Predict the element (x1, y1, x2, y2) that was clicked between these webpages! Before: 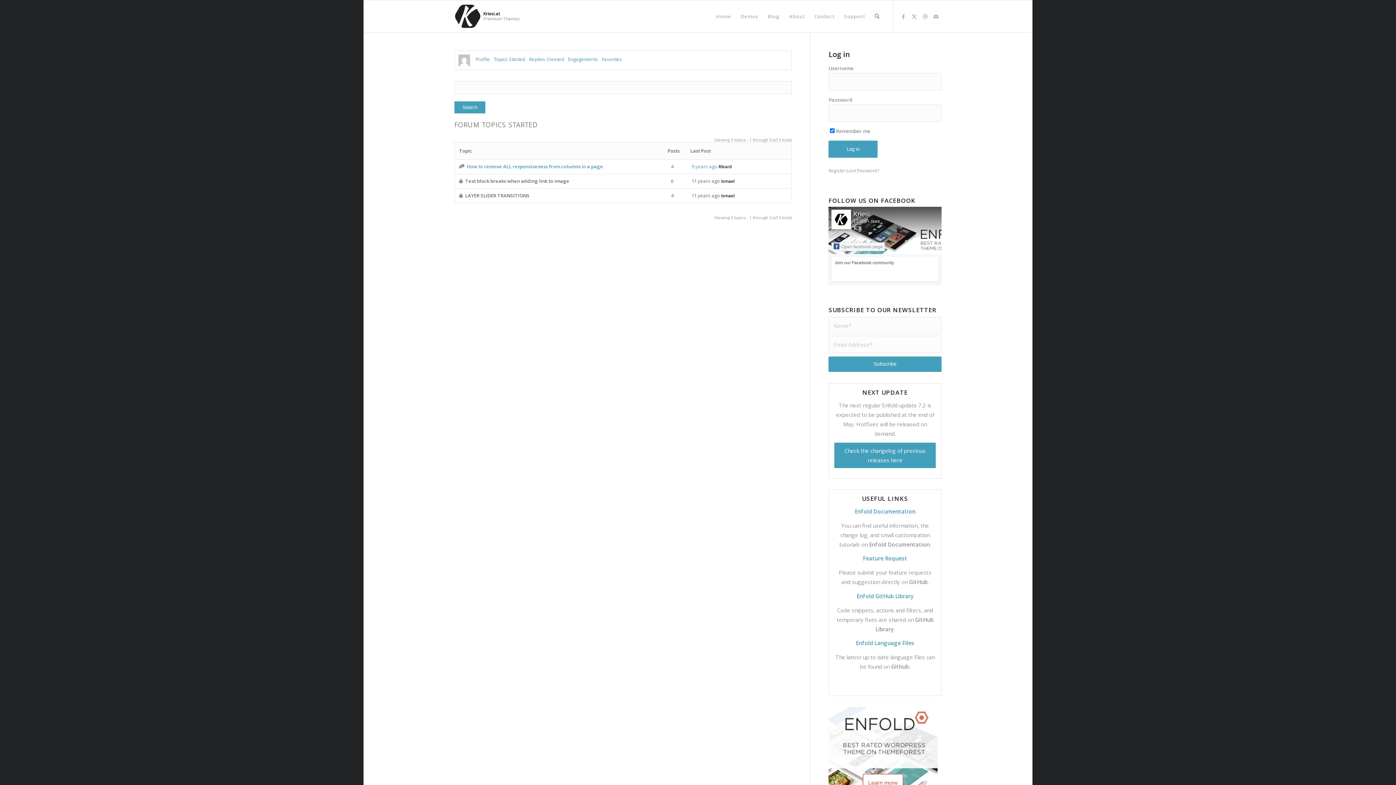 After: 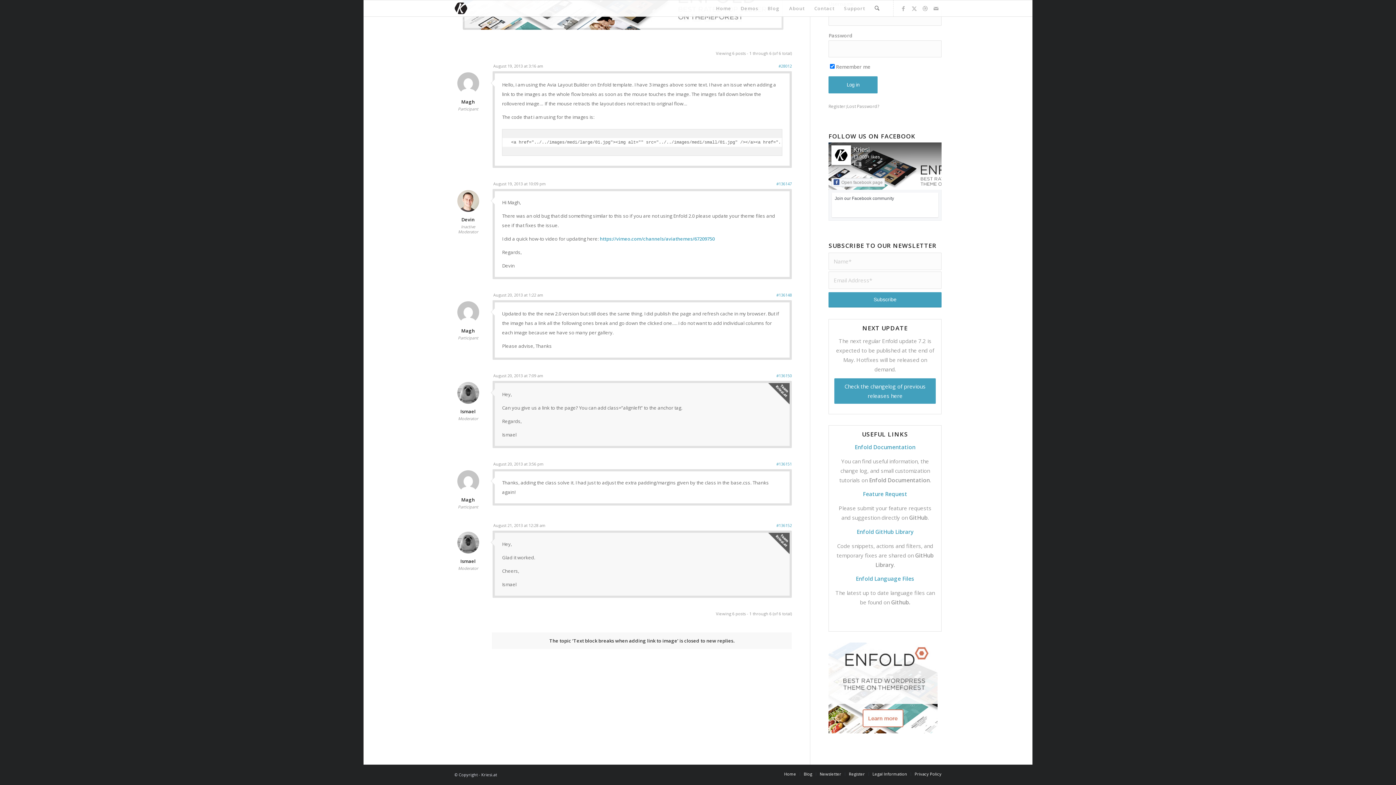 Action: bbox: (691, 177, 720, 184) label: 11 years ago